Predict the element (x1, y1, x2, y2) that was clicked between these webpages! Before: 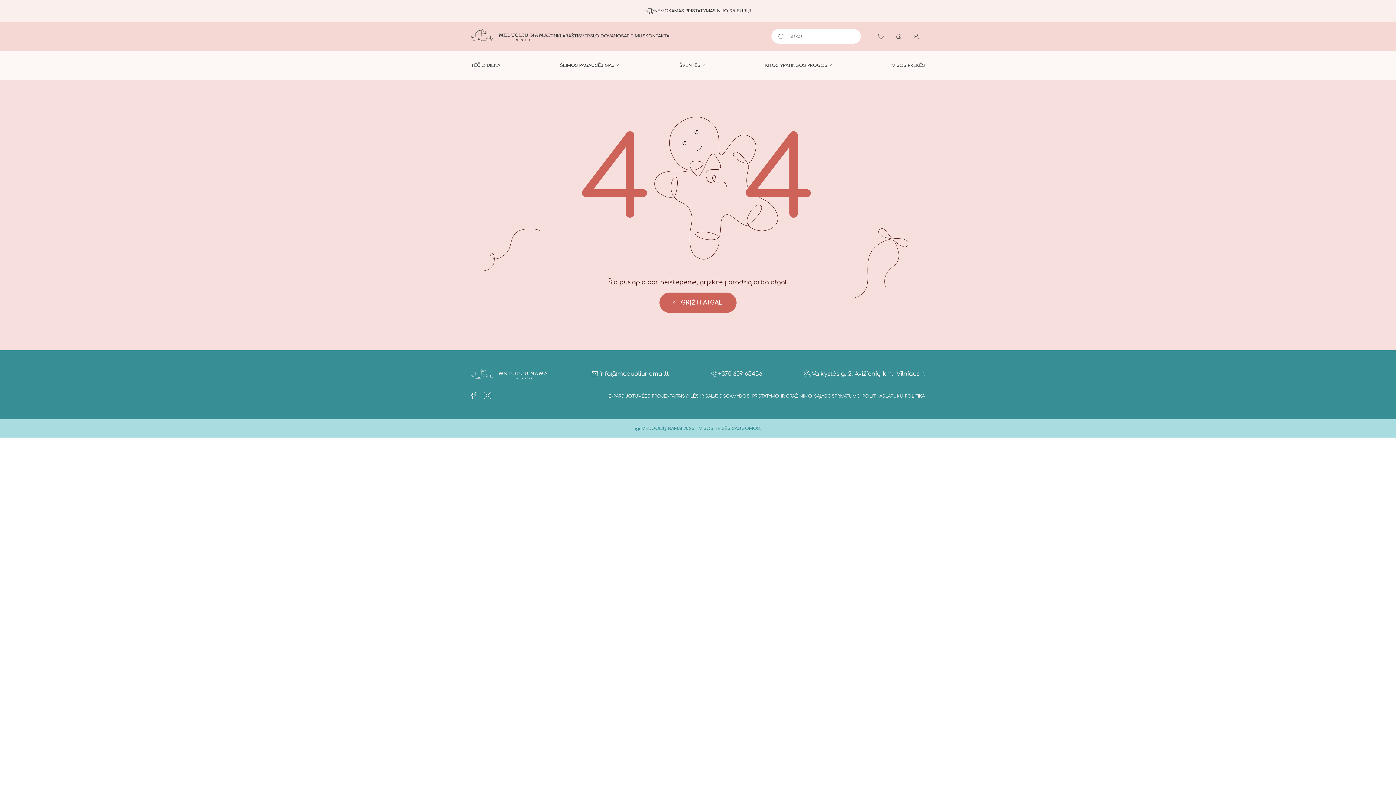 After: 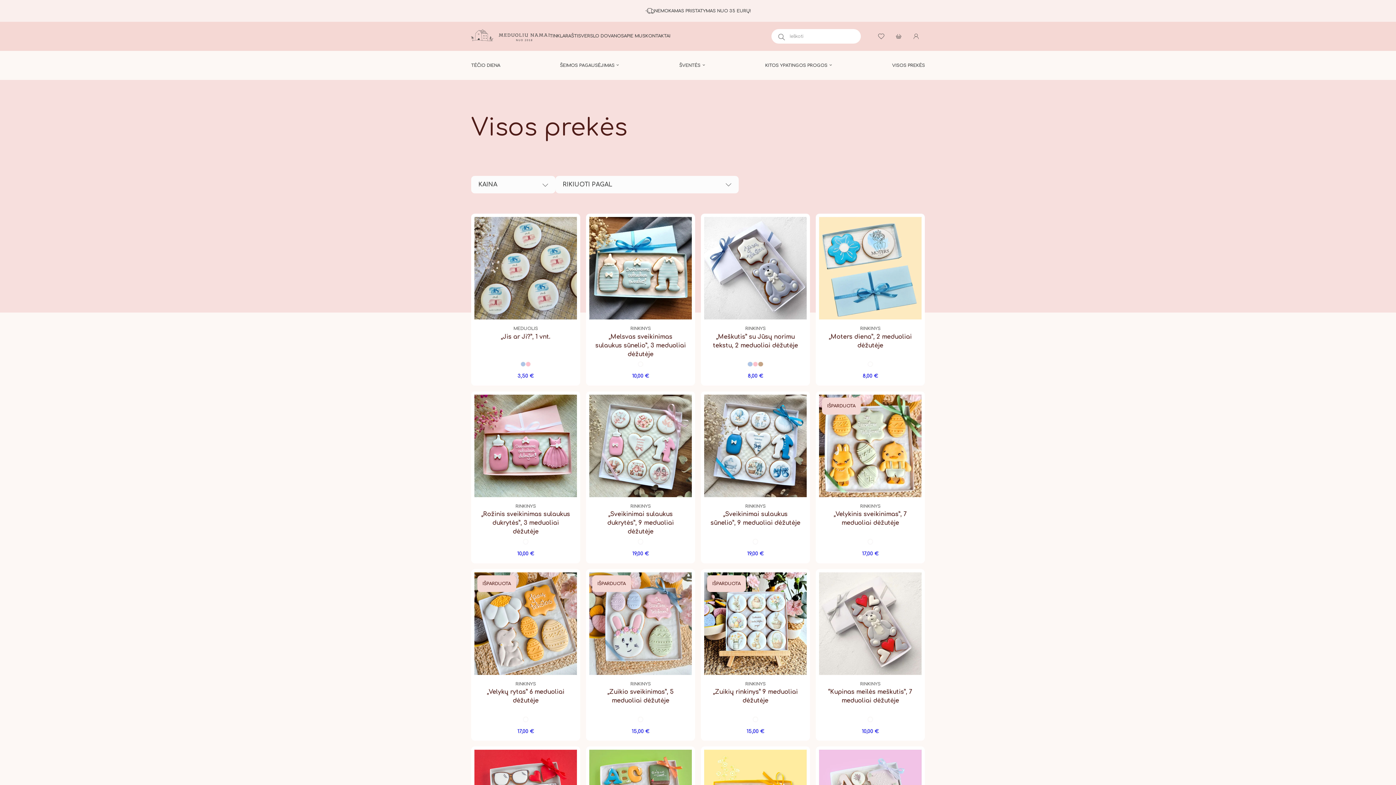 Action: label: E-PARDUOTUVĖ bbox: (608, 393, 644, 398)